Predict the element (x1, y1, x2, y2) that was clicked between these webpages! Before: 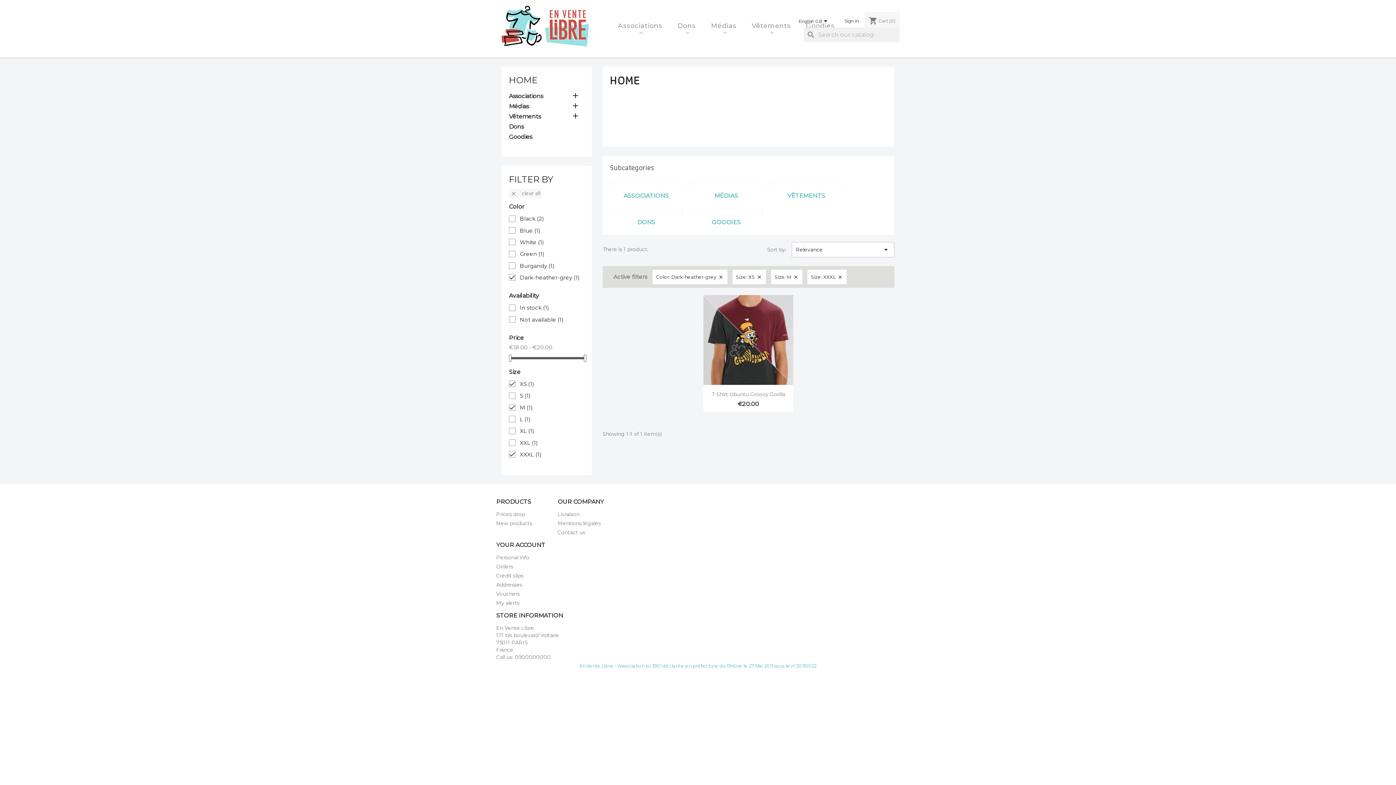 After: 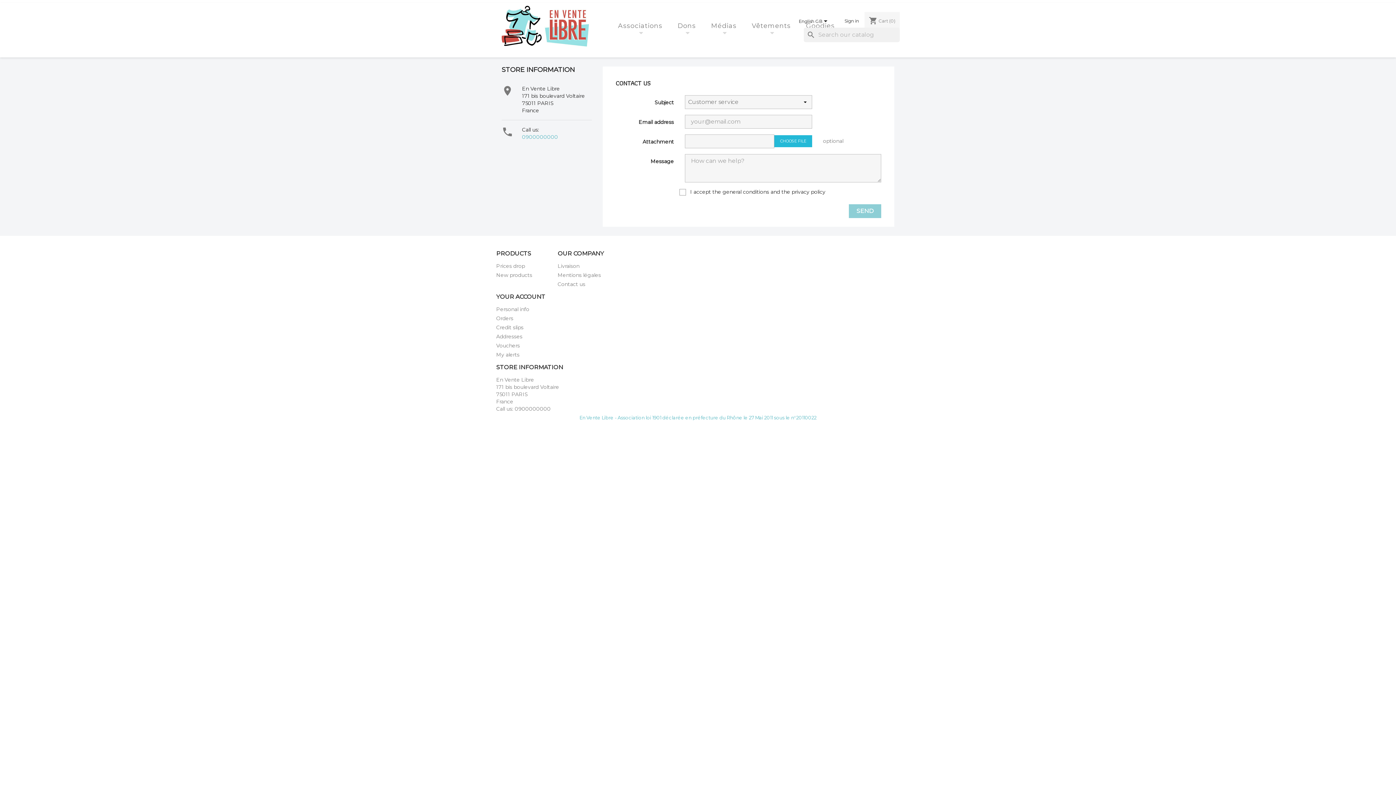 Action: bbox: (557, 529, 585, 536) label: Contact us